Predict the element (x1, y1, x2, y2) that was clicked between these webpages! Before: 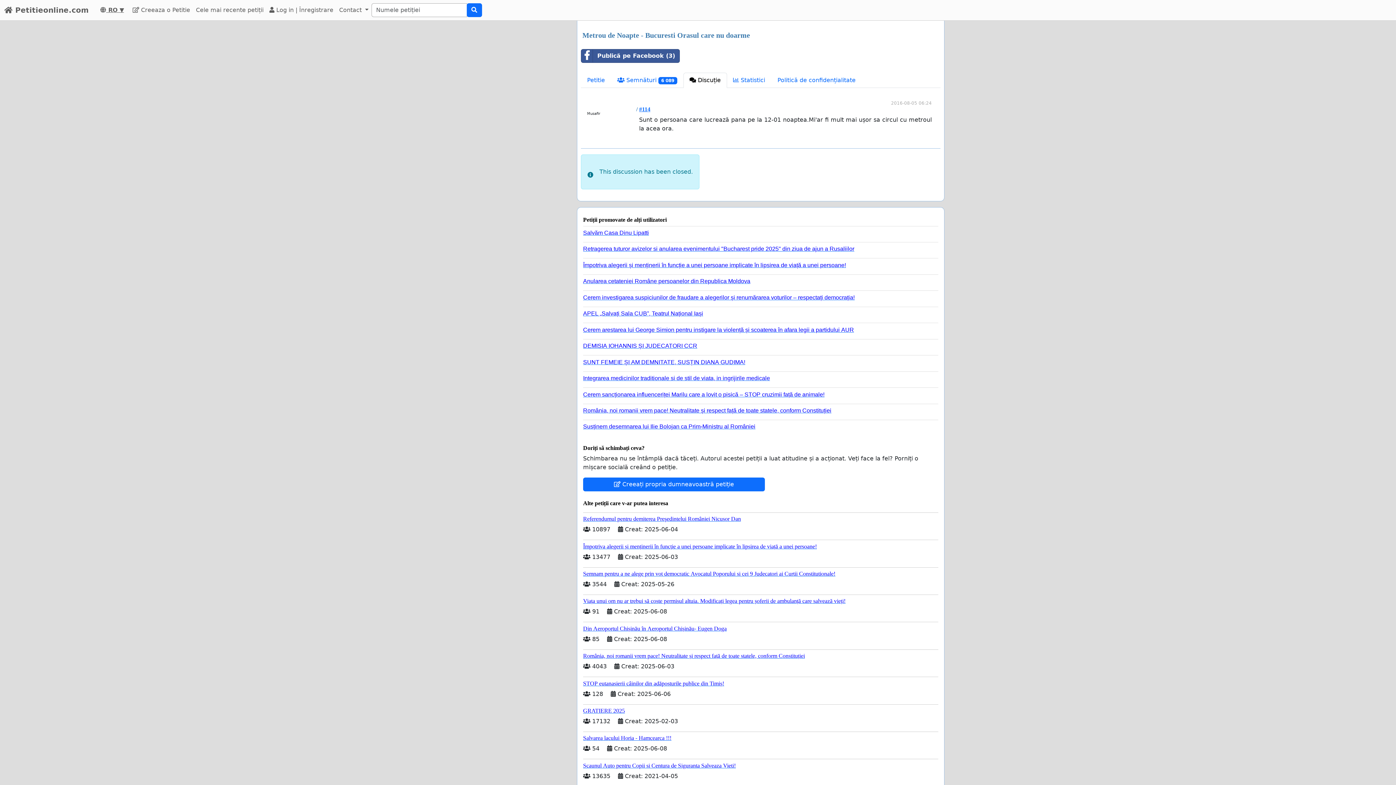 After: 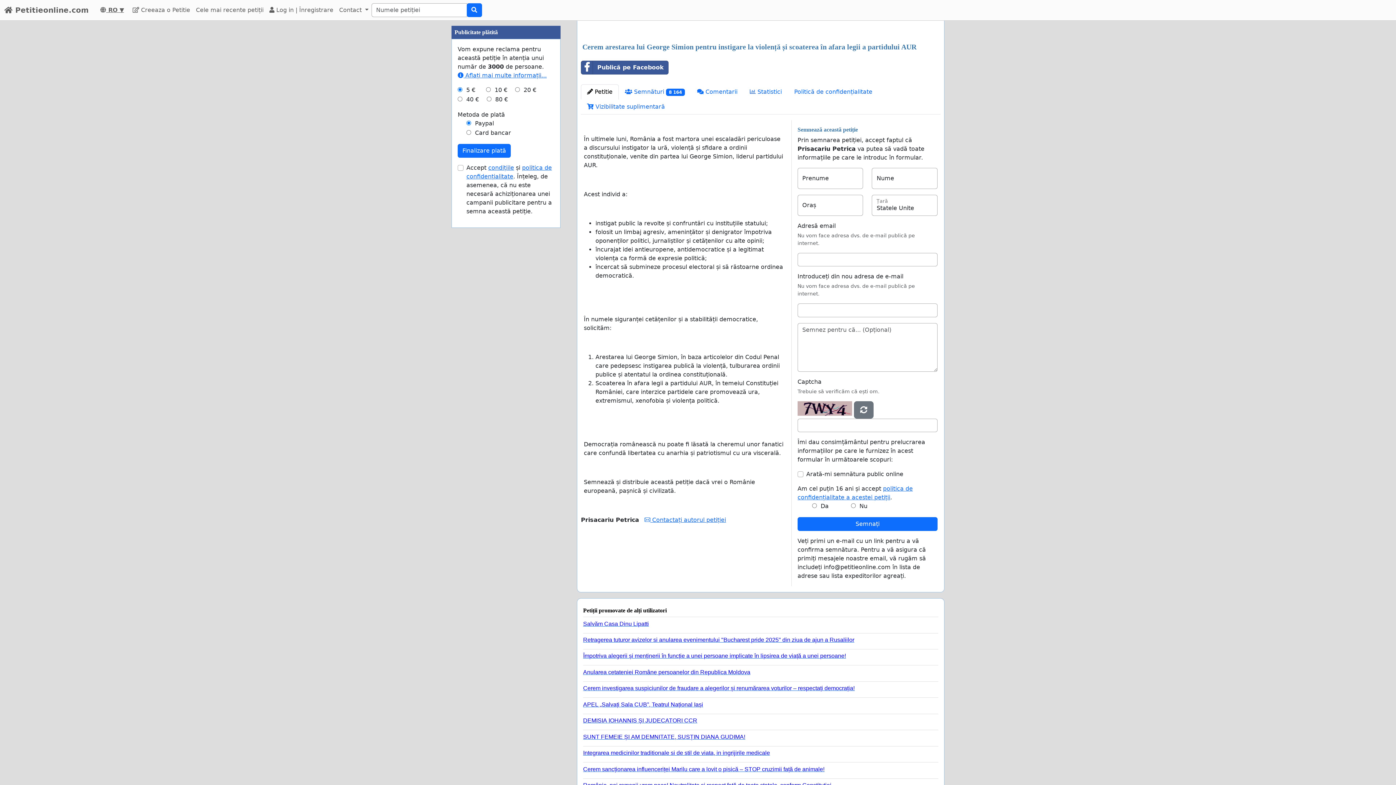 Action: bbox: (583, 323, 932, 333) label: Cerem arestarea lui George Simion pentru instigare la violență și scoaterea în afara legii a partidului AUR